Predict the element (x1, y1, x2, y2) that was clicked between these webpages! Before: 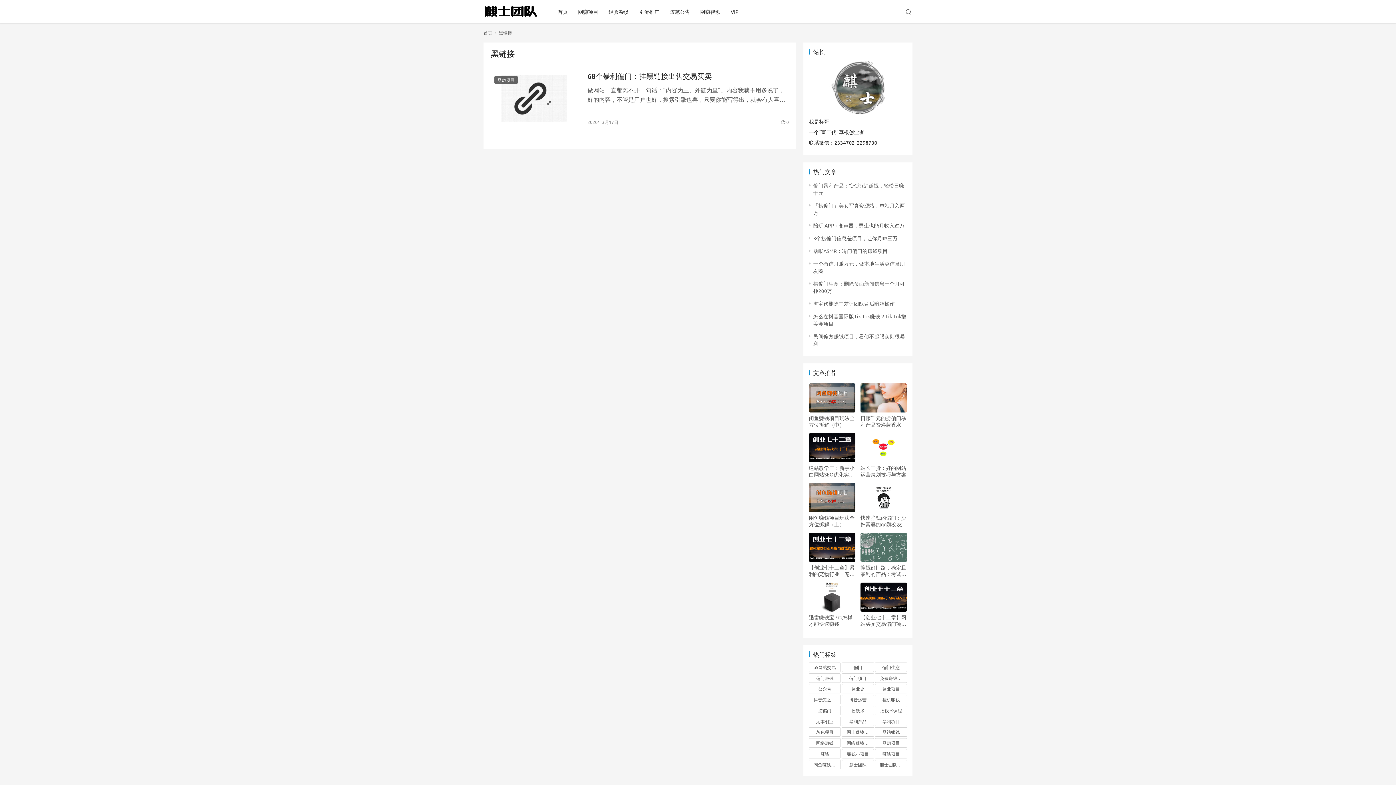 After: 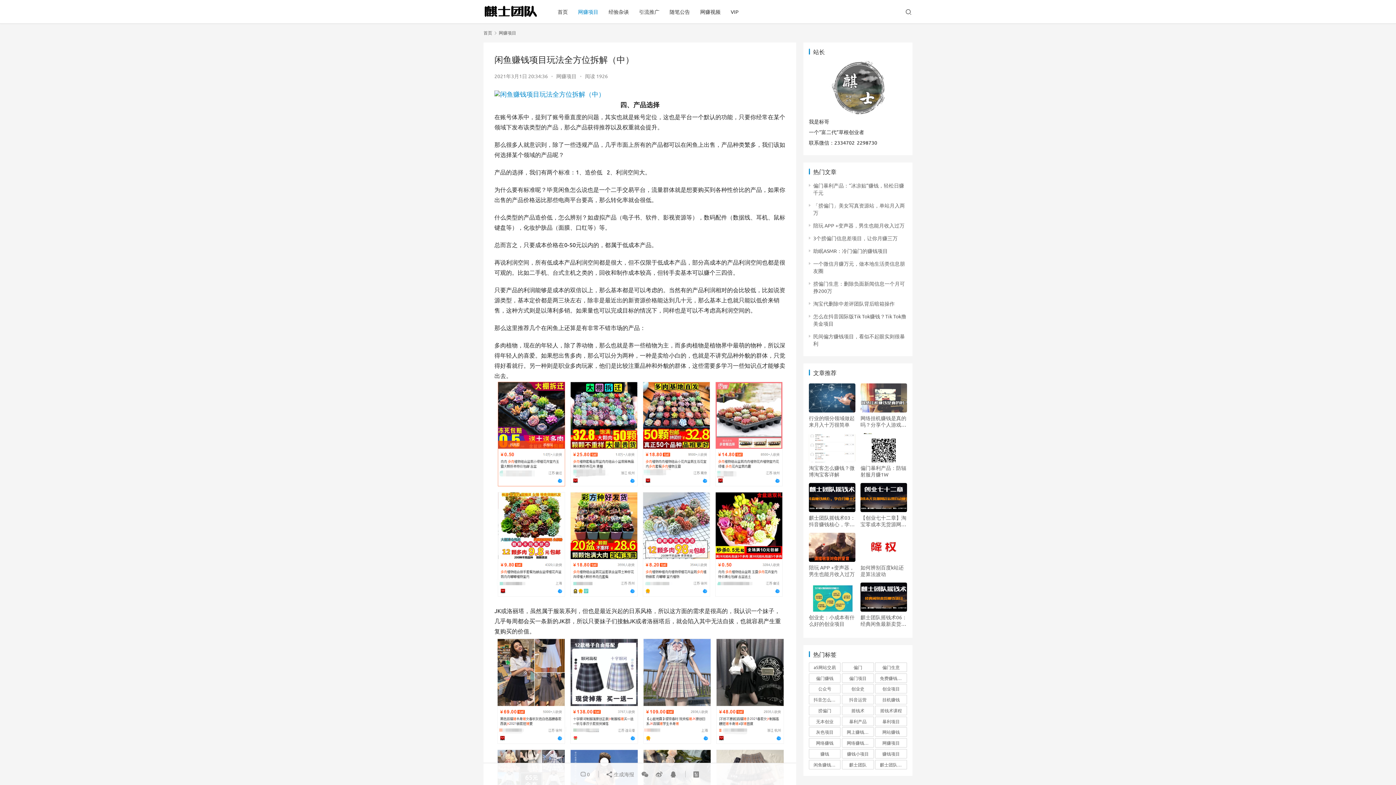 Action: label: 闲鱼赚钱项目玩法全方位拆解（中） bbox: (809, 414, 855, 427)